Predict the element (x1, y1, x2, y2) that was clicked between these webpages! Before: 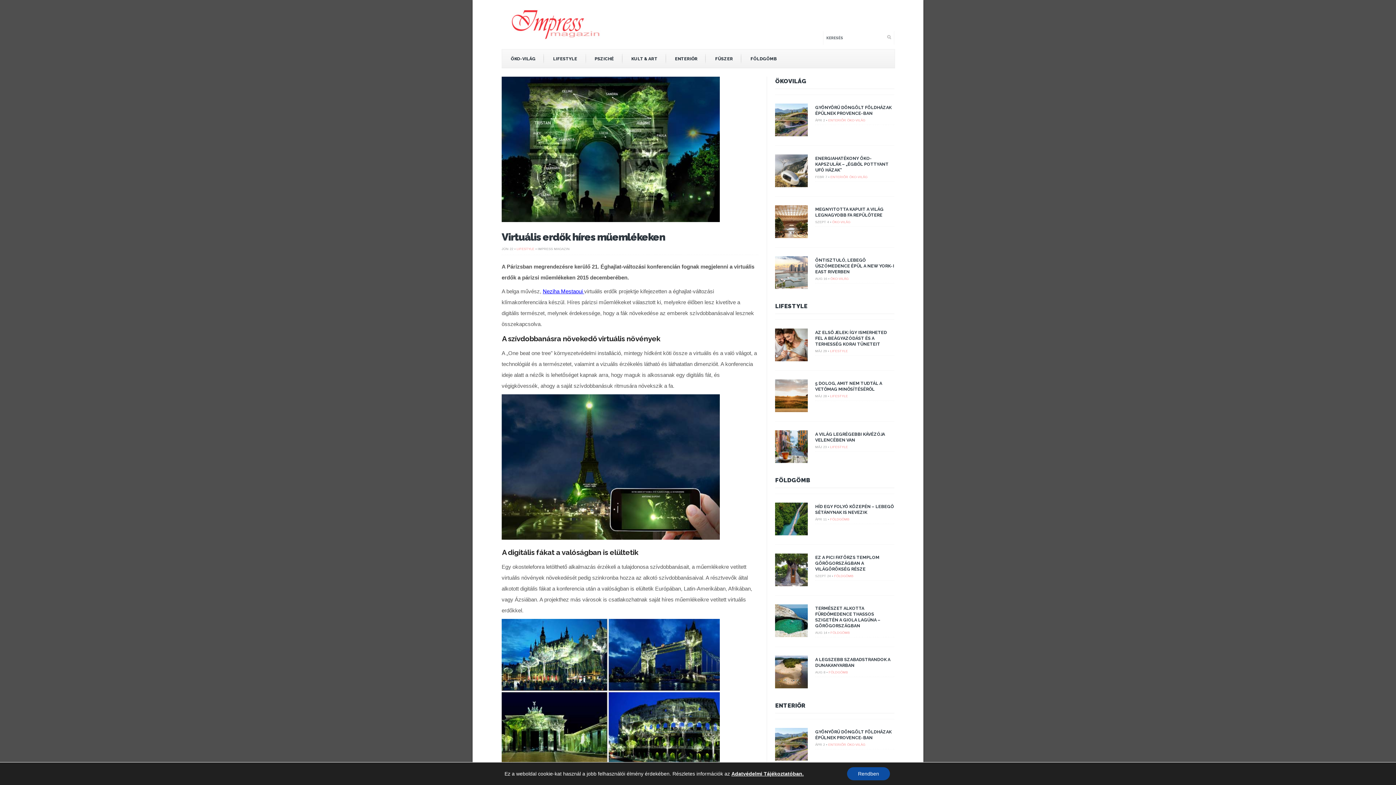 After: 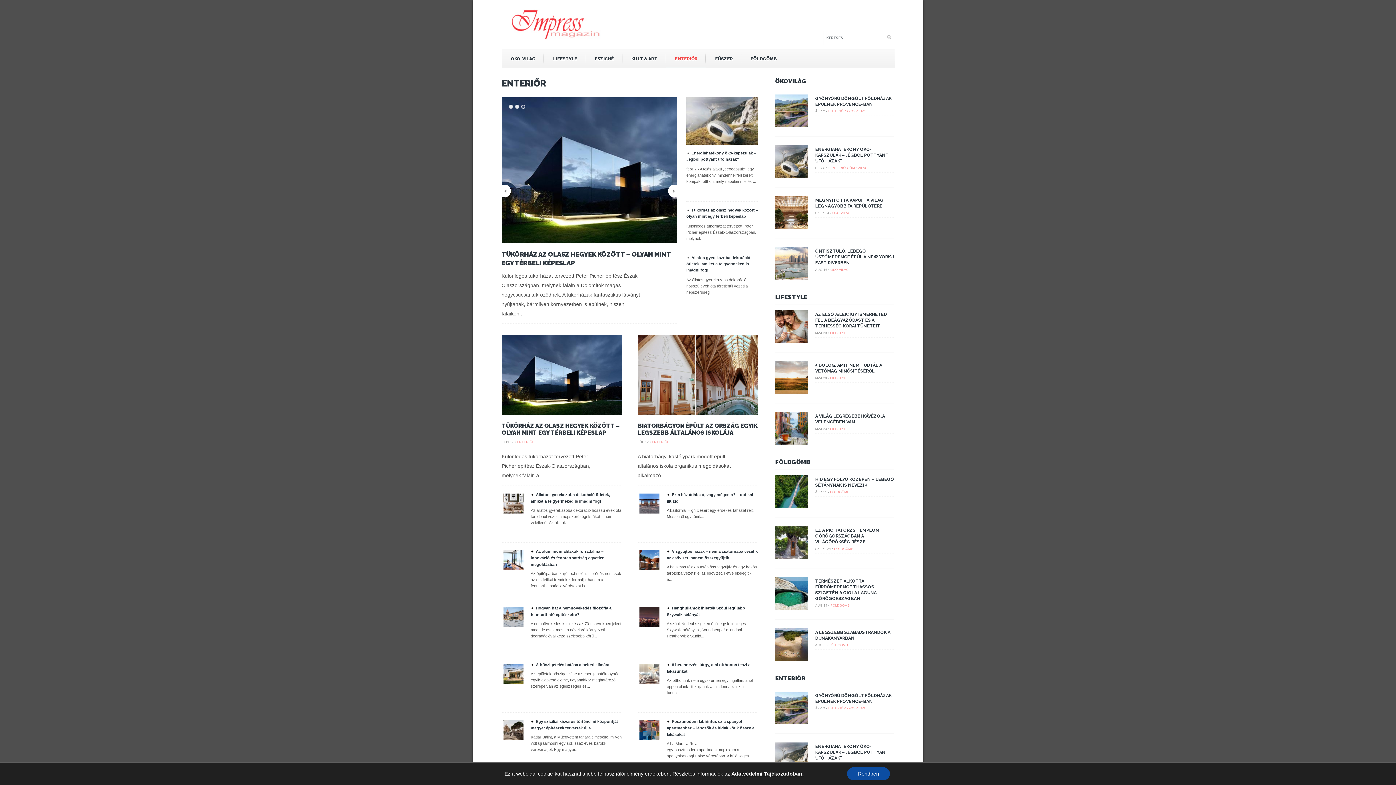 Action: bbox: (828, 118, 846, 122) label: ENTERIŐR